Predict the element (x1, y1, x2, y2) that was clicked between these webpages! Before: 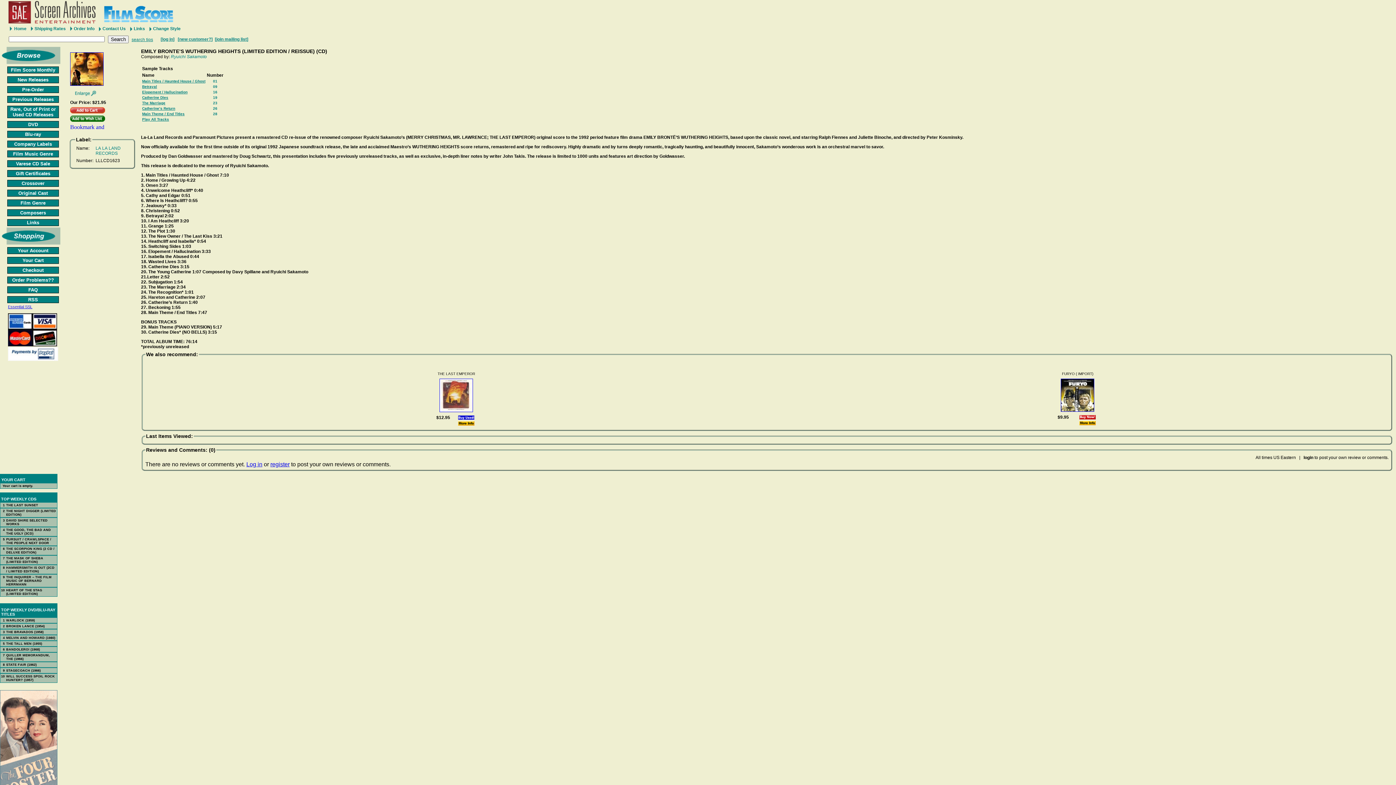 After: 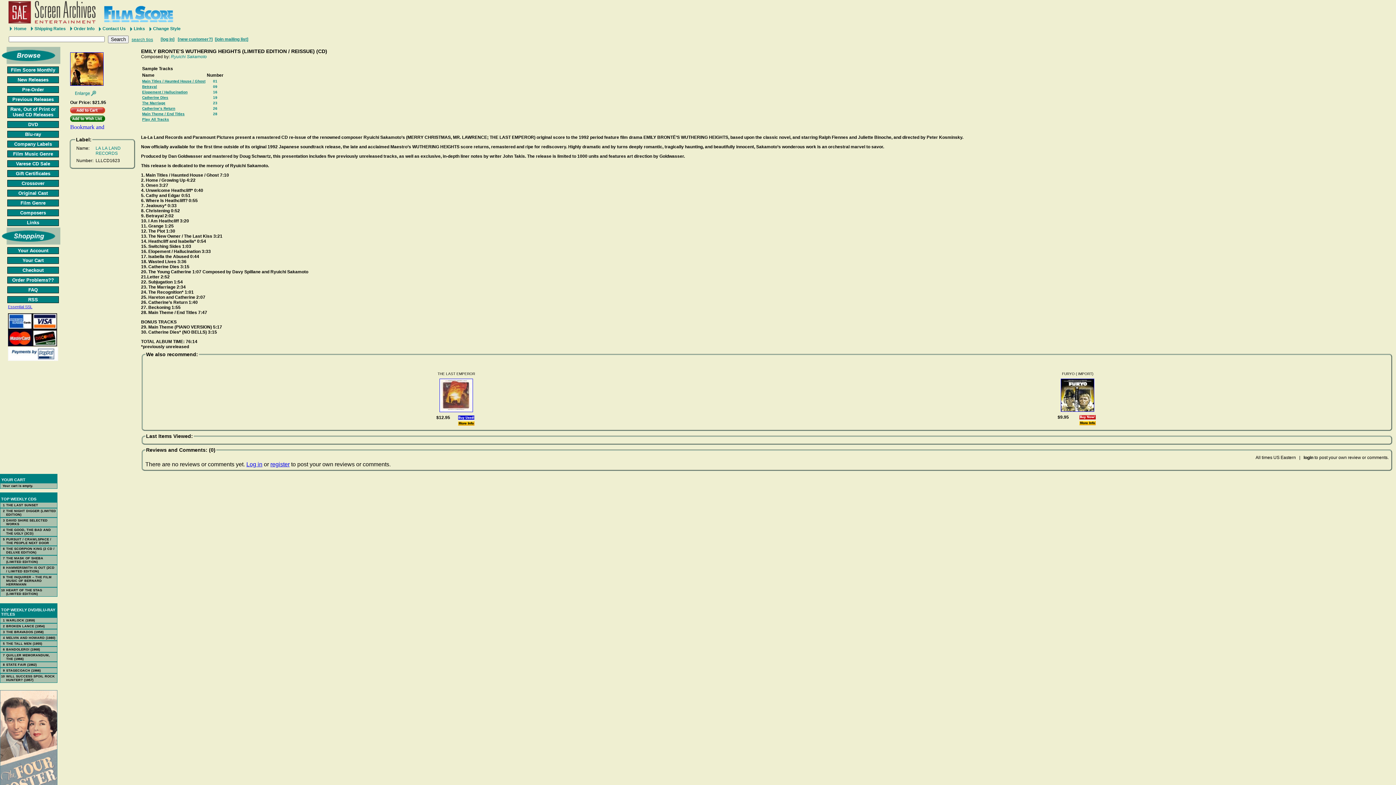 Action: label: Elopement / Hallucination bbox: (142, 89, 187, 94)